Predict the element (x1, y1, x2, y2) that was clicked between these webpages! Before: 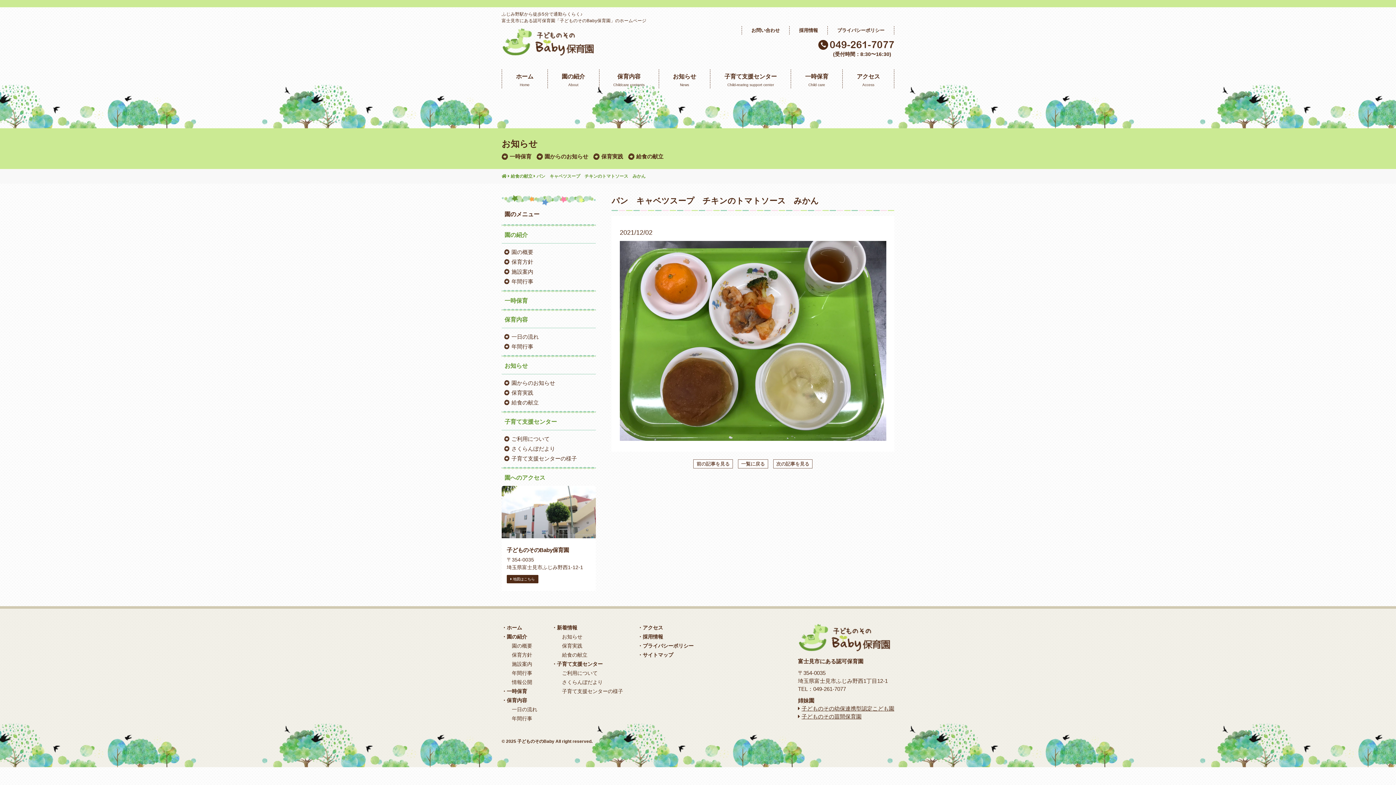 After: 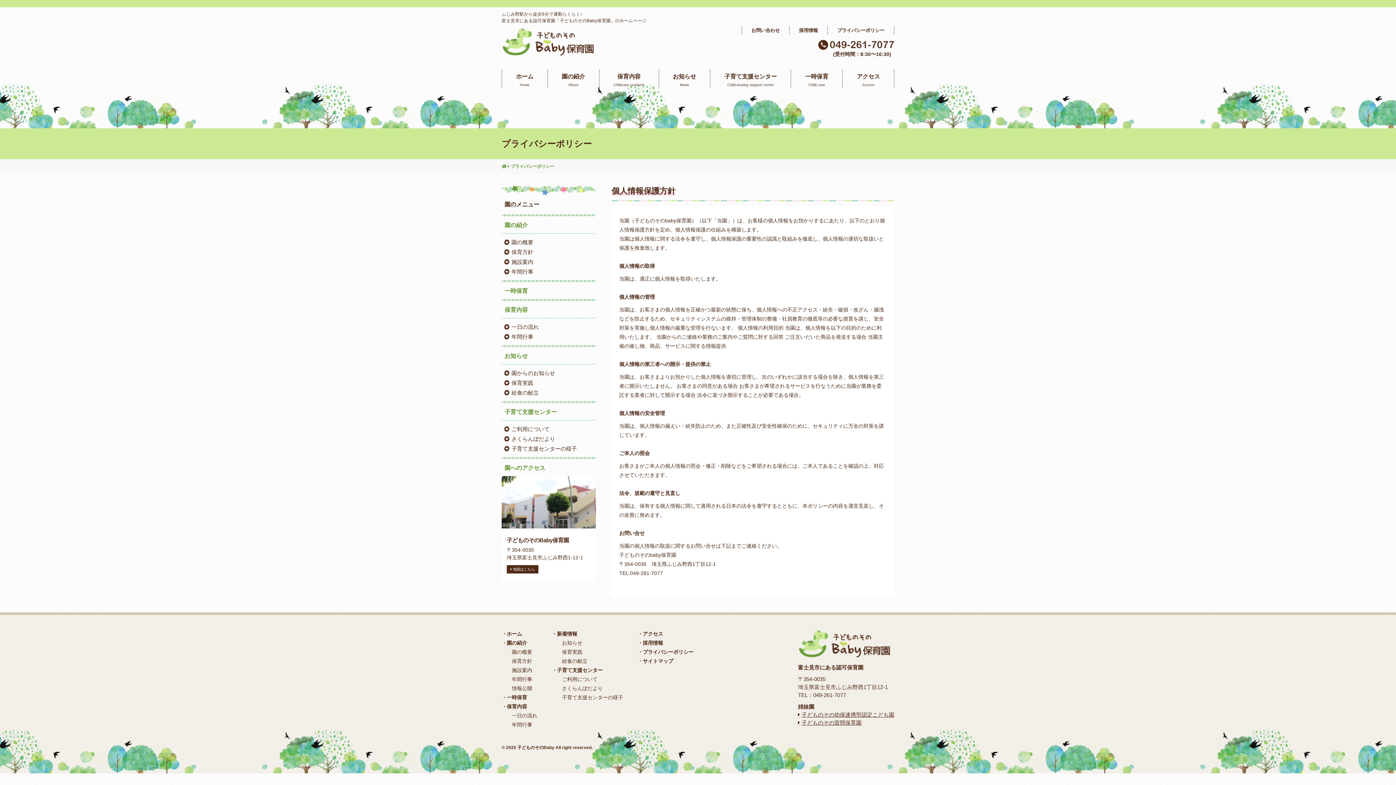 Action: label: プライバシーポリシー bbox: (828, 26, 894, 34)